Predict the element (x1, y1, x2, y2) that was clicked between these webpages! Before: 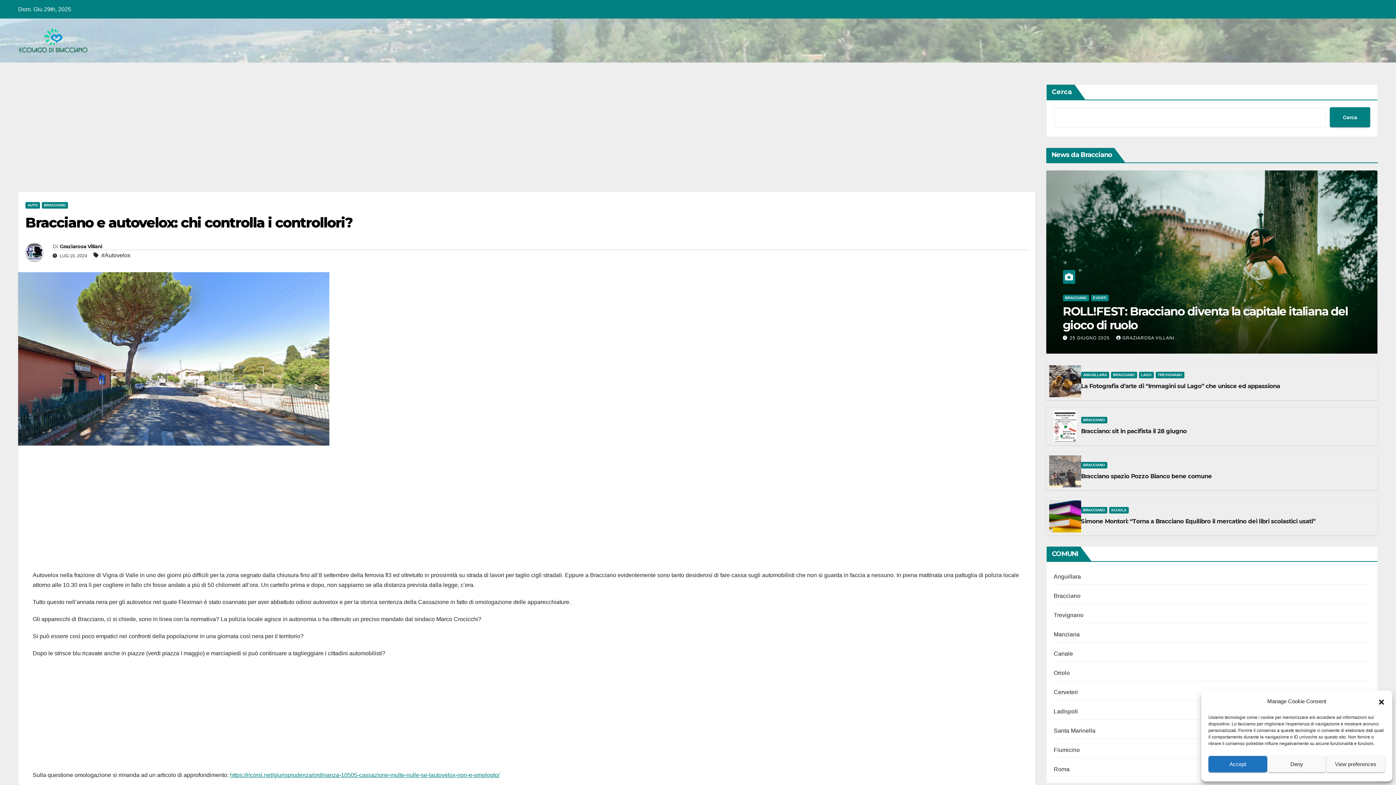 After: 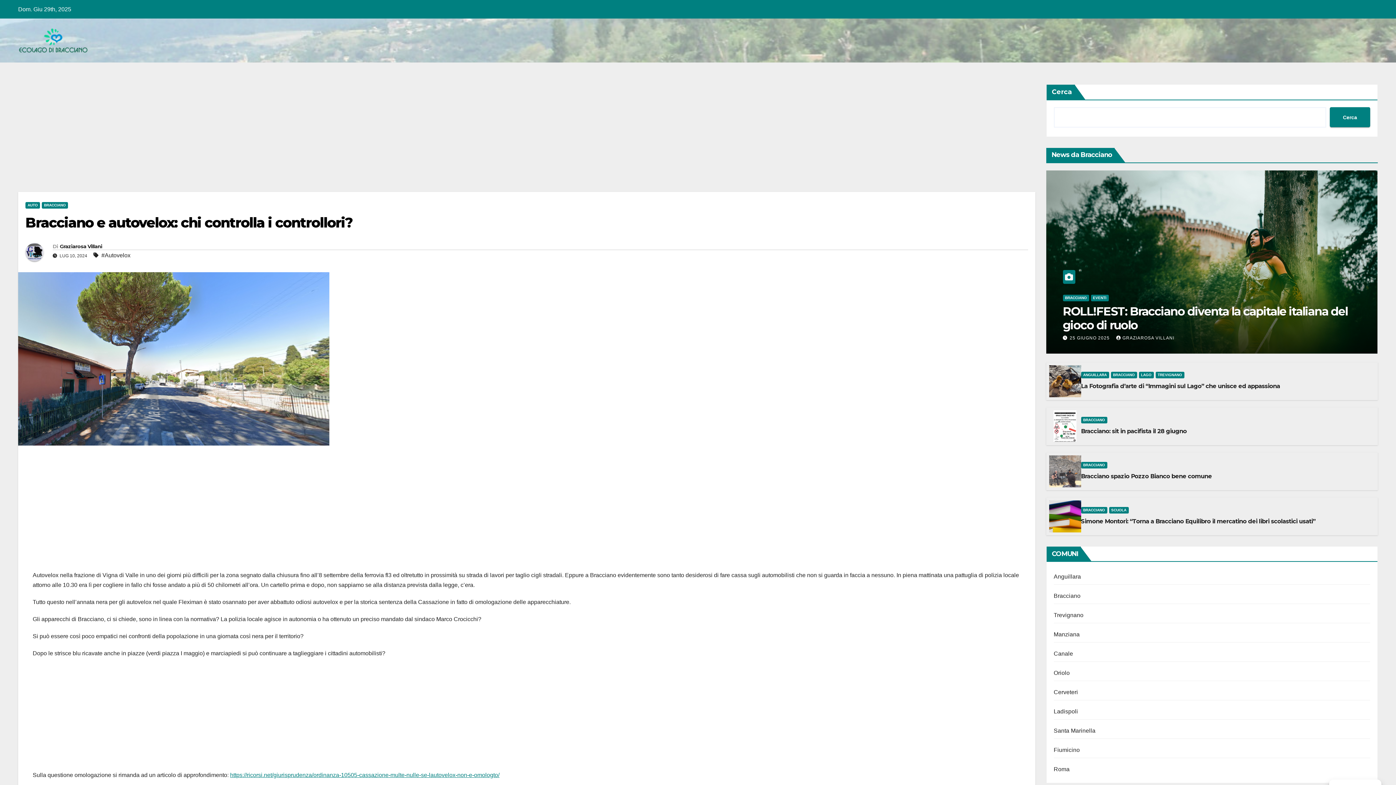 Action: bbox: (1267, 756, 1326, 772) label: Deny